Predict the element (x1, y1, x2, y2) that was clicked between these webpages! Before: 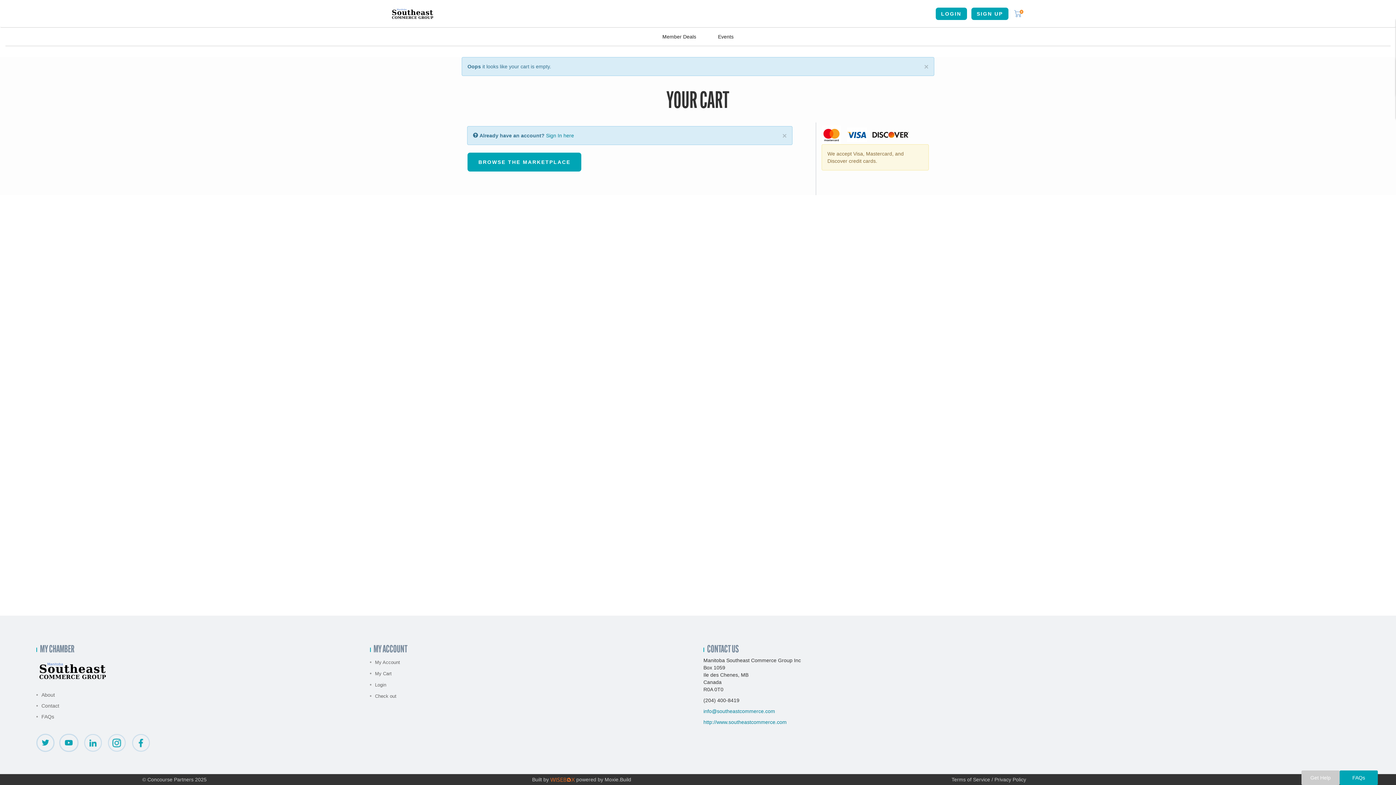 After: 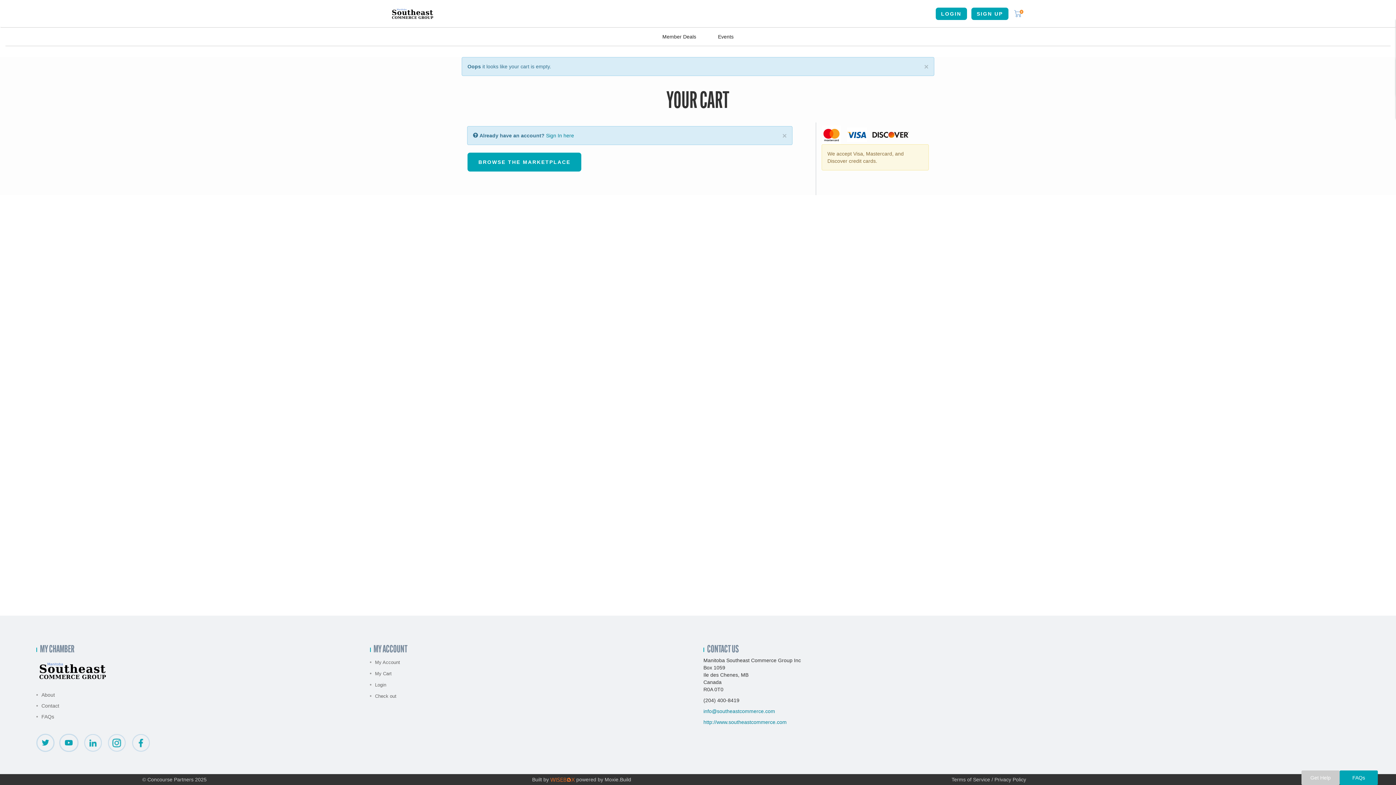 Action: bbox: (83, 738, 102, 746)